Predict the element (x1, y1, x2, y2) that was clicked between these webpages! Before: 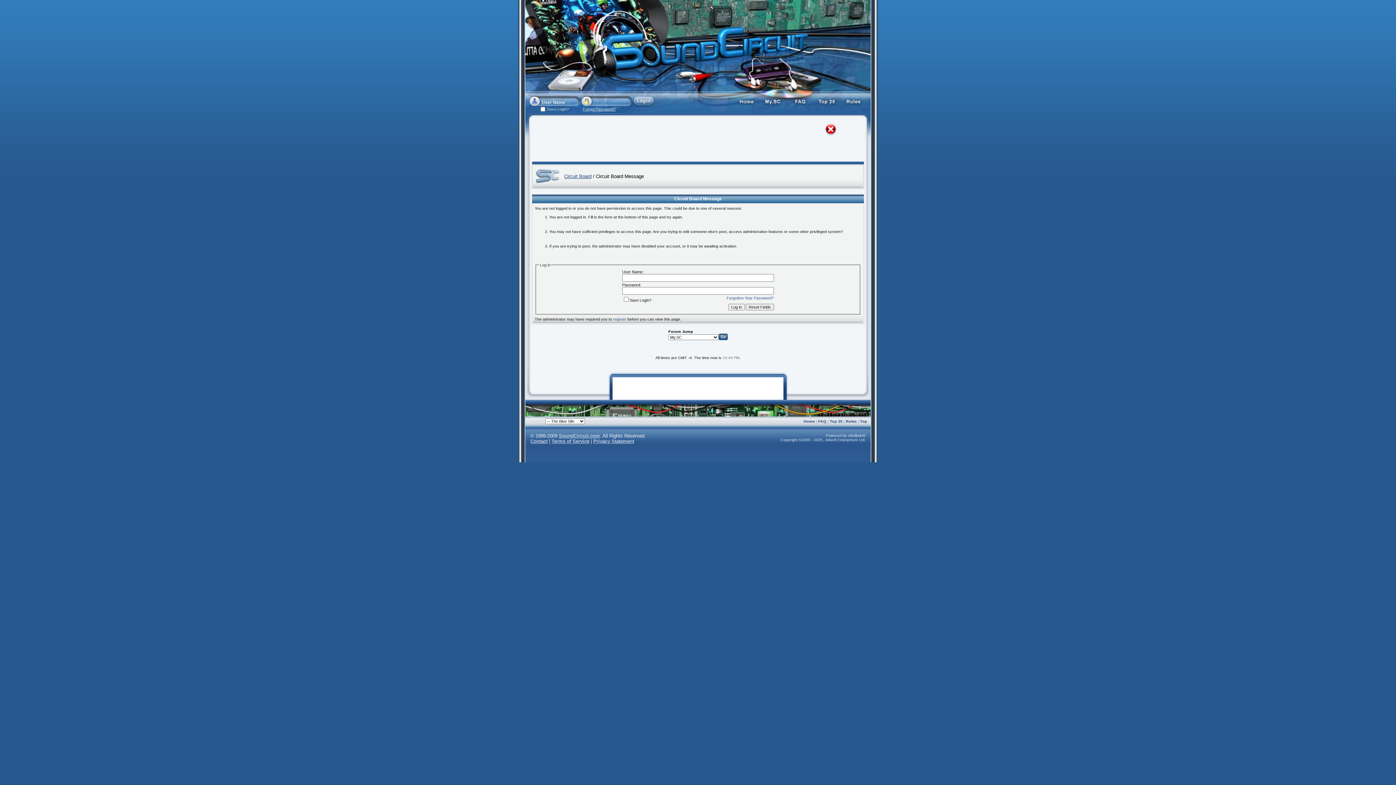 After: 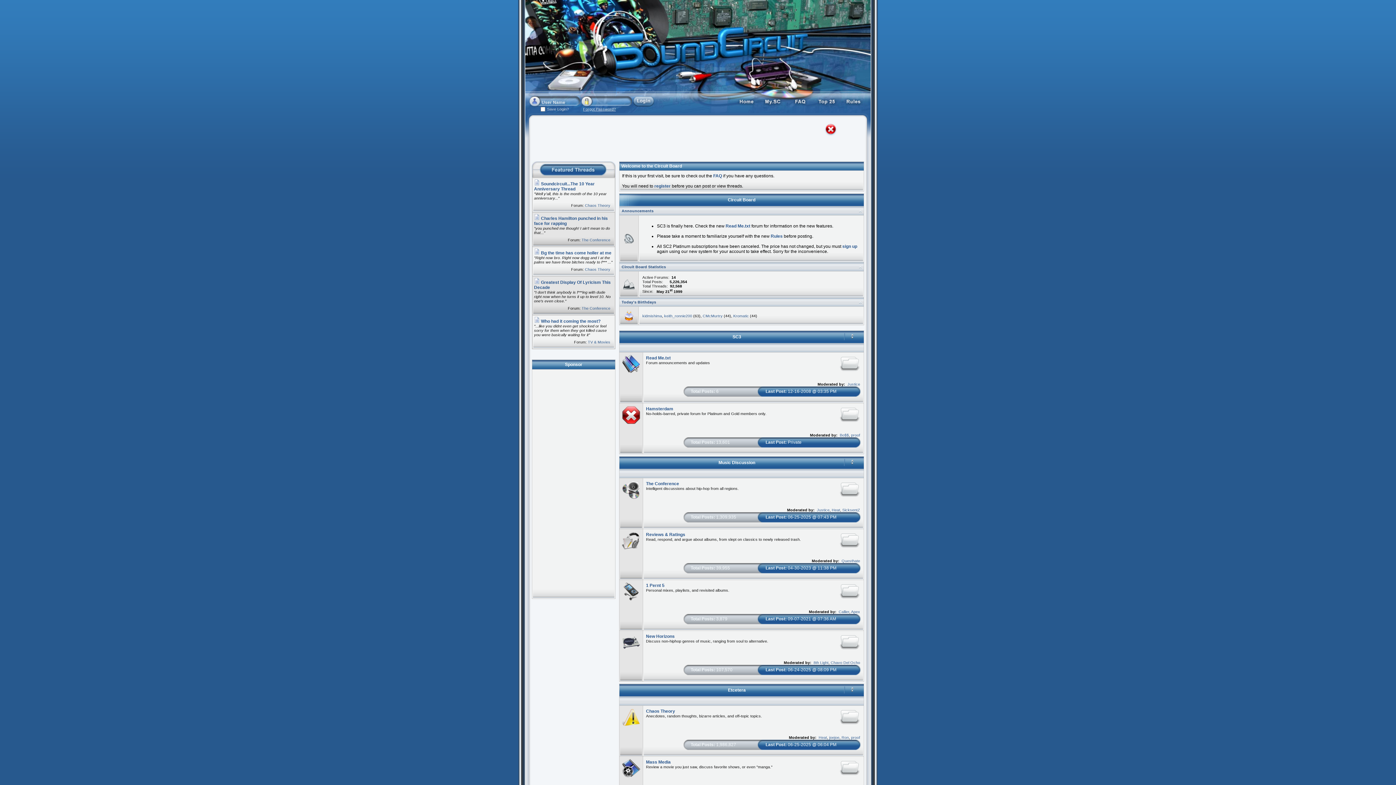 Action: bbox: (733, 96, 760, 105) label:  